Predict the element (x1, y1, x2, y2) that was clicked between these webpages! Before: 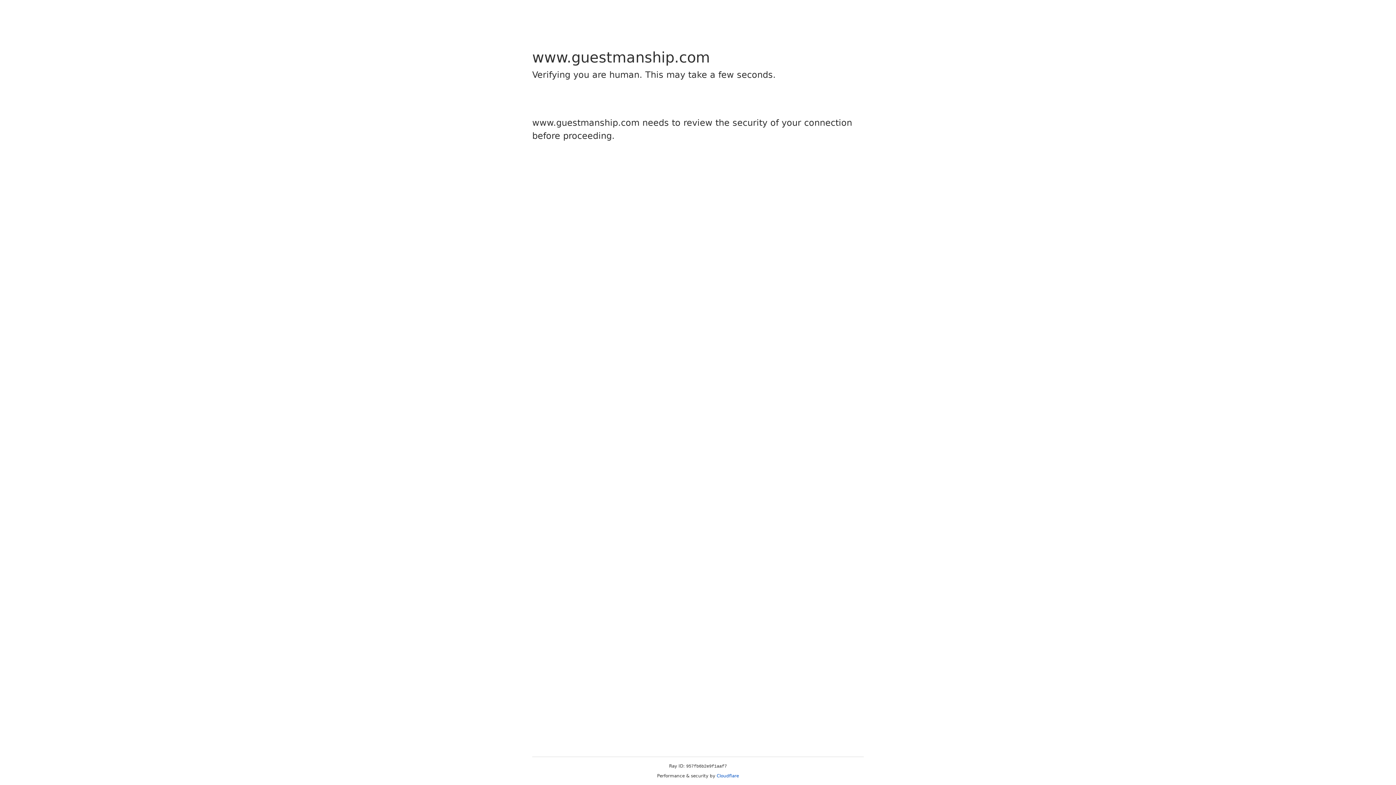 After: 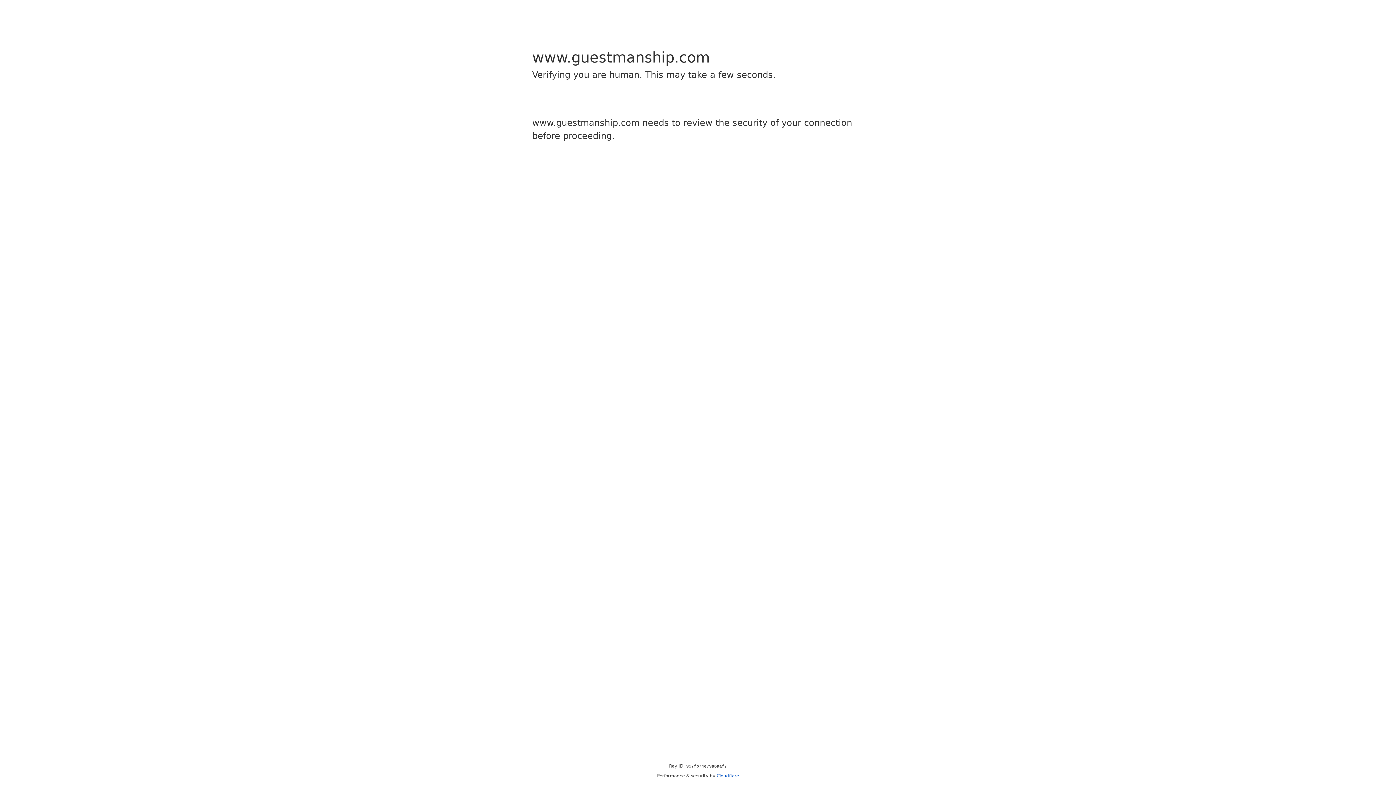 Action: bbox: (716, 773, 739, 778) label: Cloudflare